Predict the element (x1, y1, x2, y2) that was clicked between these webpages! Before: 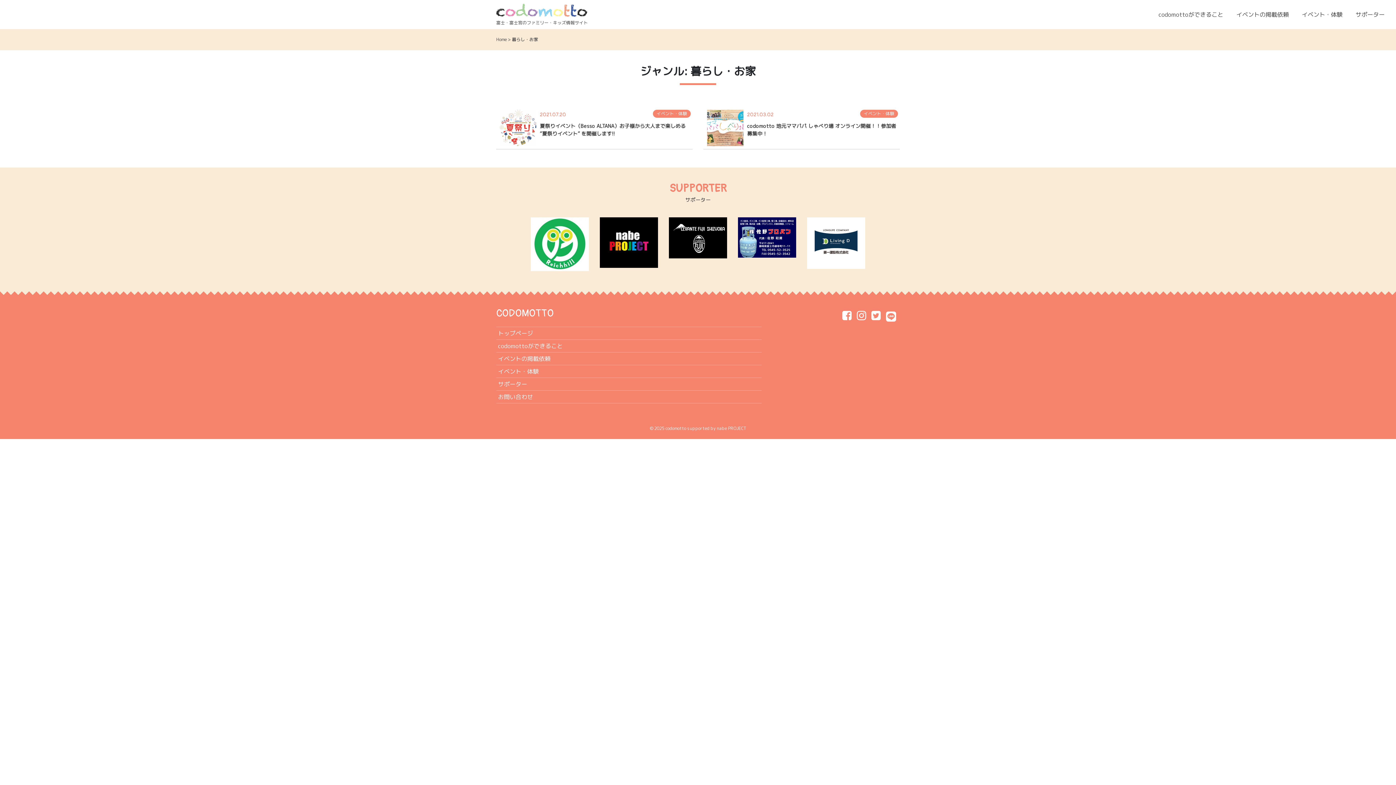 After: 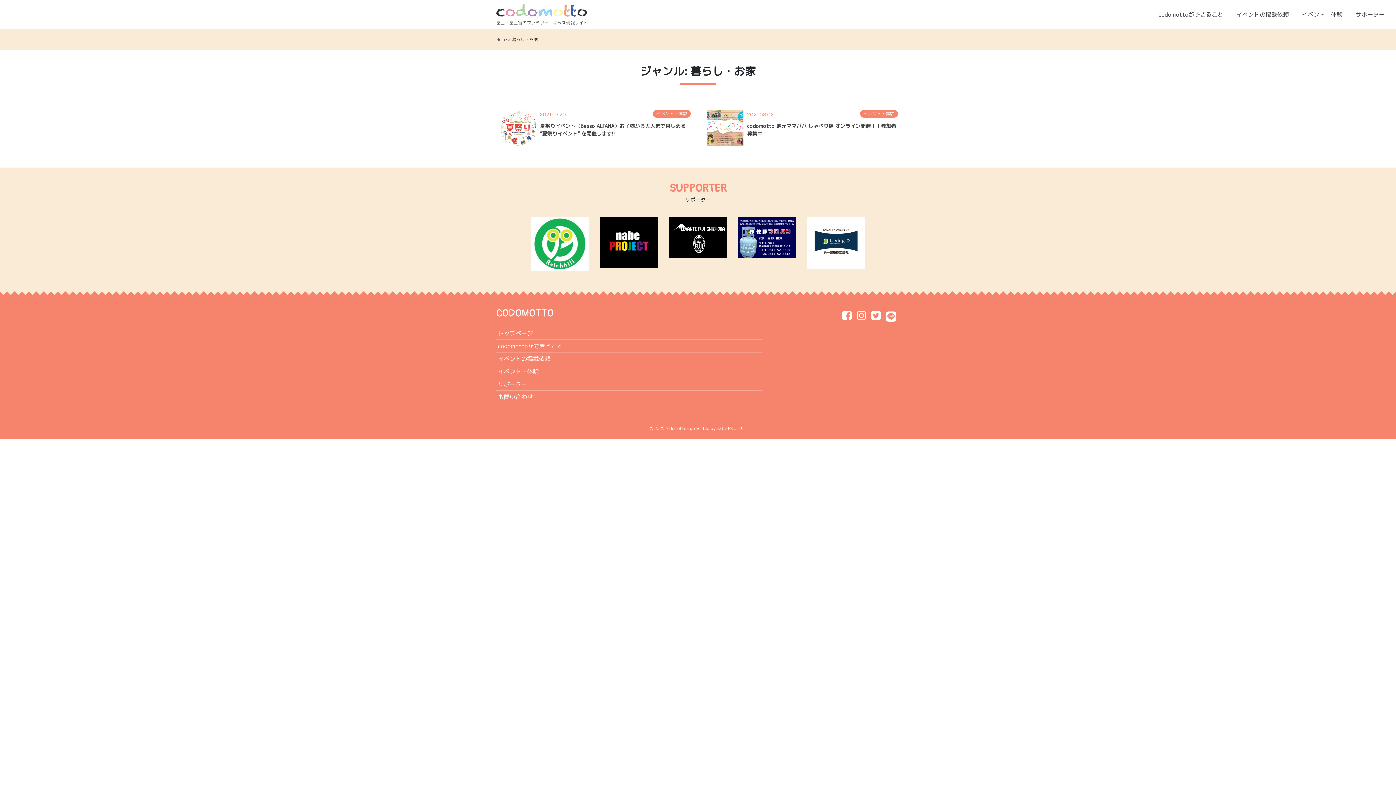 Action: bbox: (871, 307, 881, 324)